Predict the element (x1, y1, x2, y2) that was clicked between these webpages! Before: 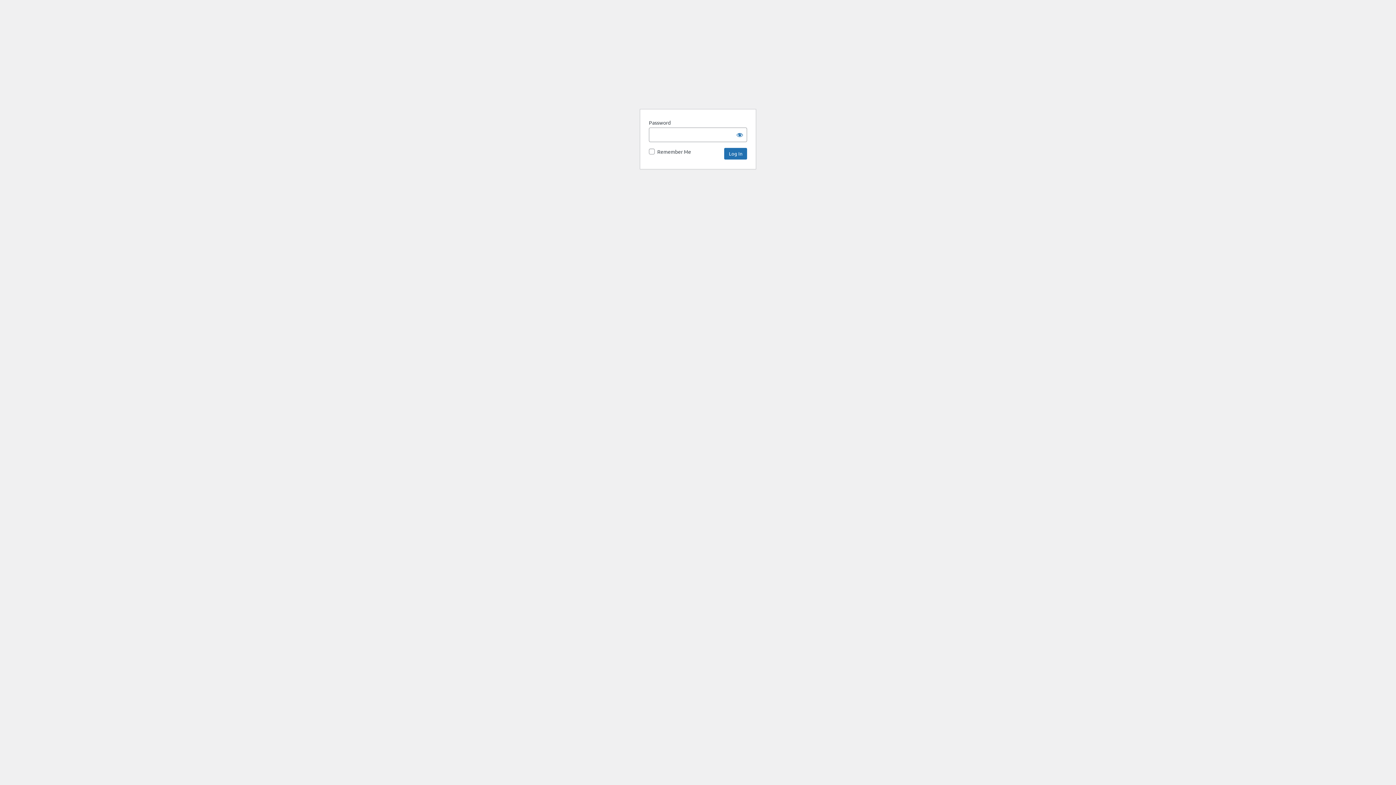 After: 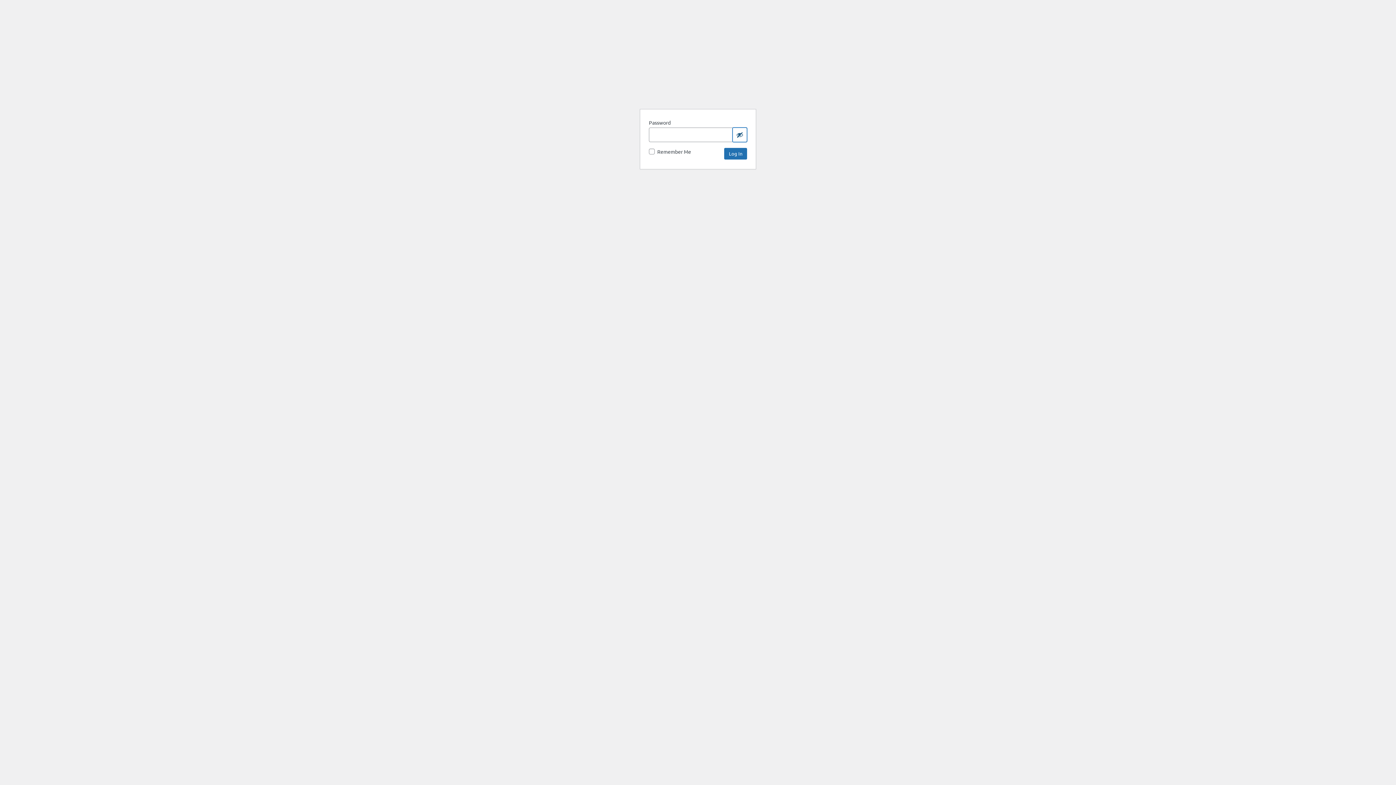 Action: label: Show password bbox: (732, 127, 747, 142)